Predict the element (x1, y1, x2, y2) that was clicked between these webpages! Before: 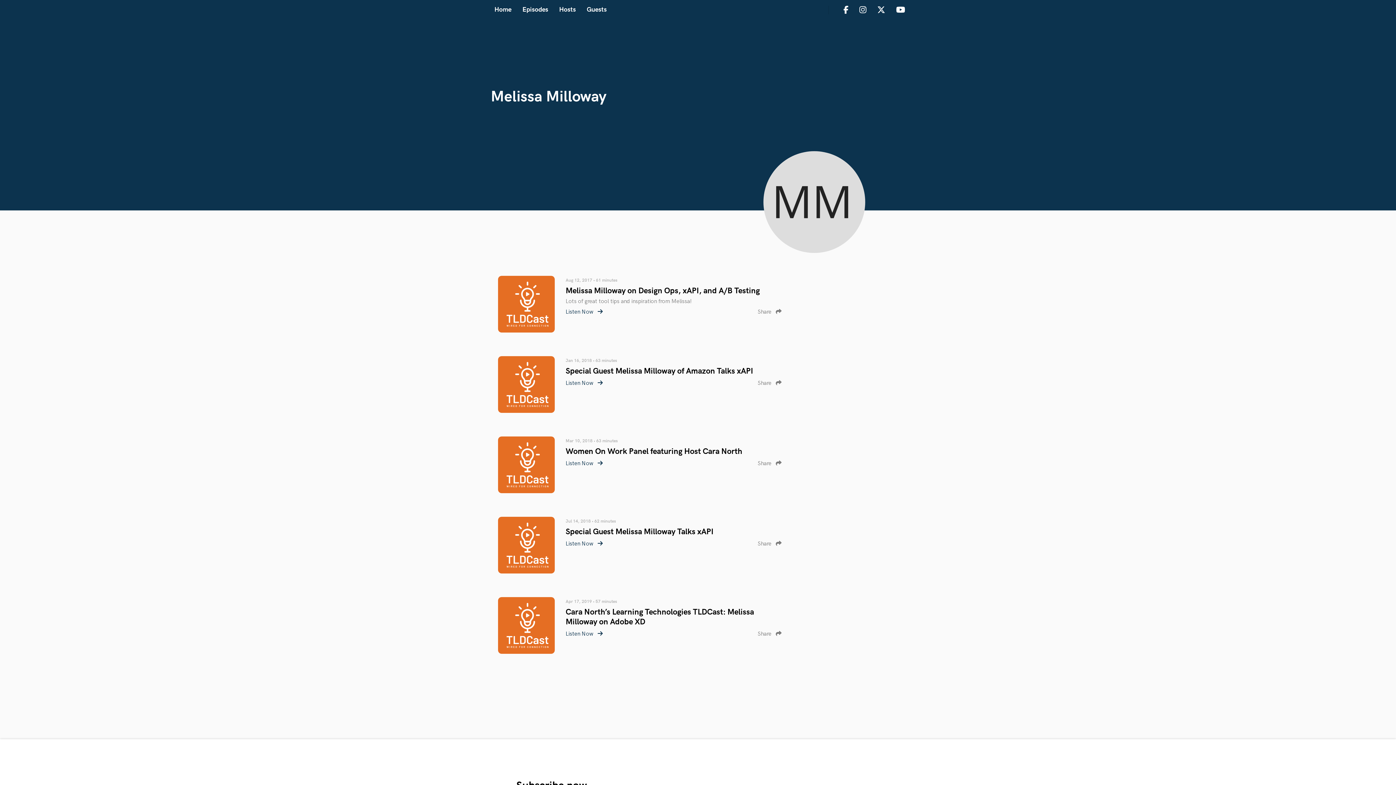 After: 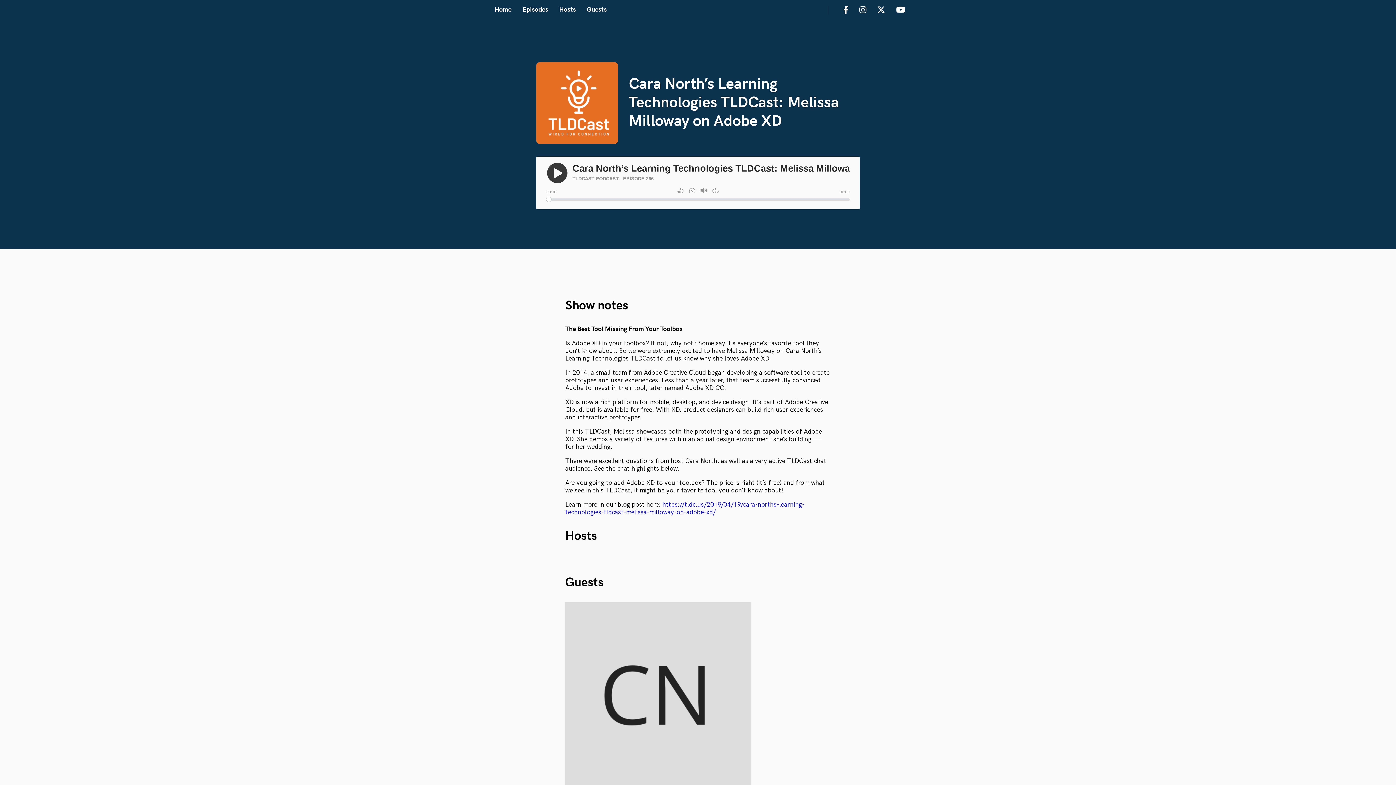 Action: bbox: (498, 597, 565, 656)